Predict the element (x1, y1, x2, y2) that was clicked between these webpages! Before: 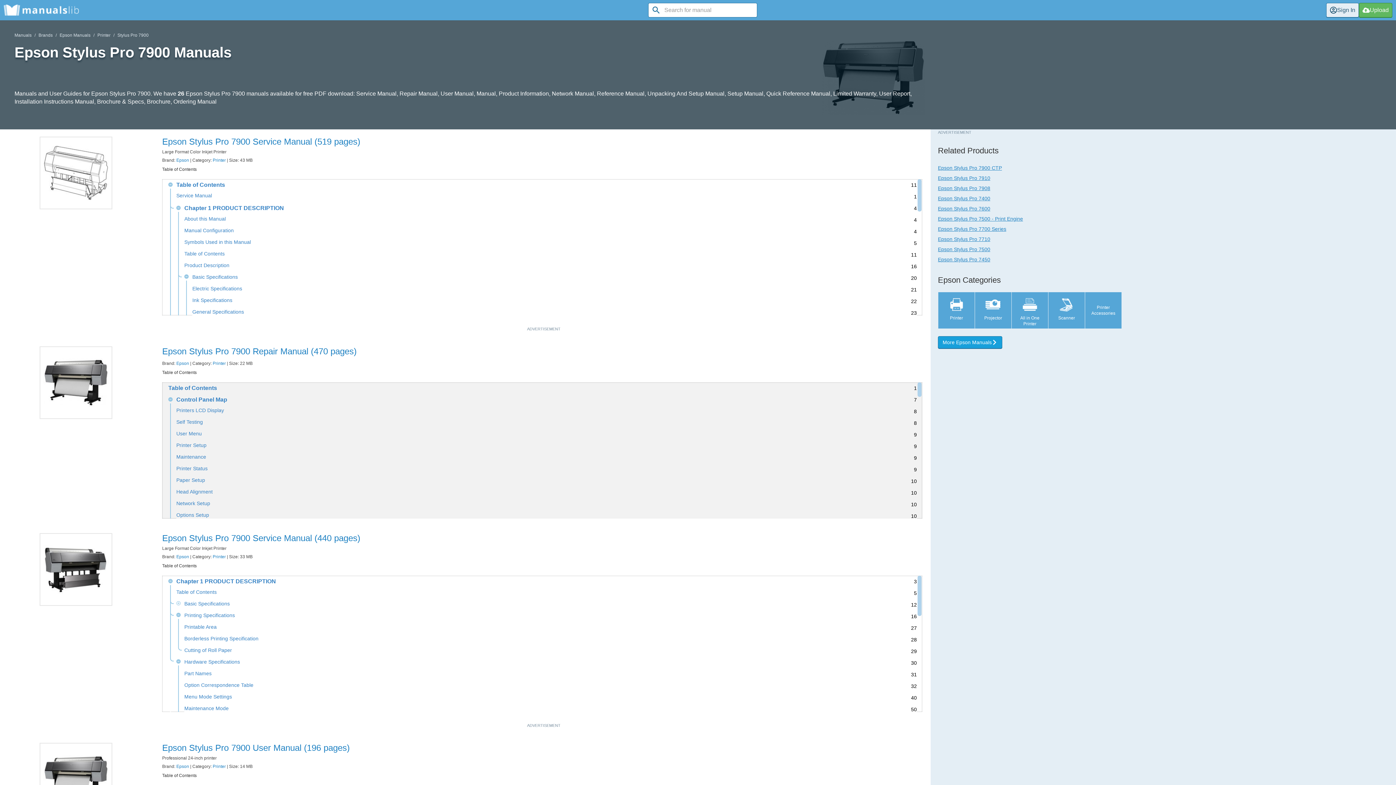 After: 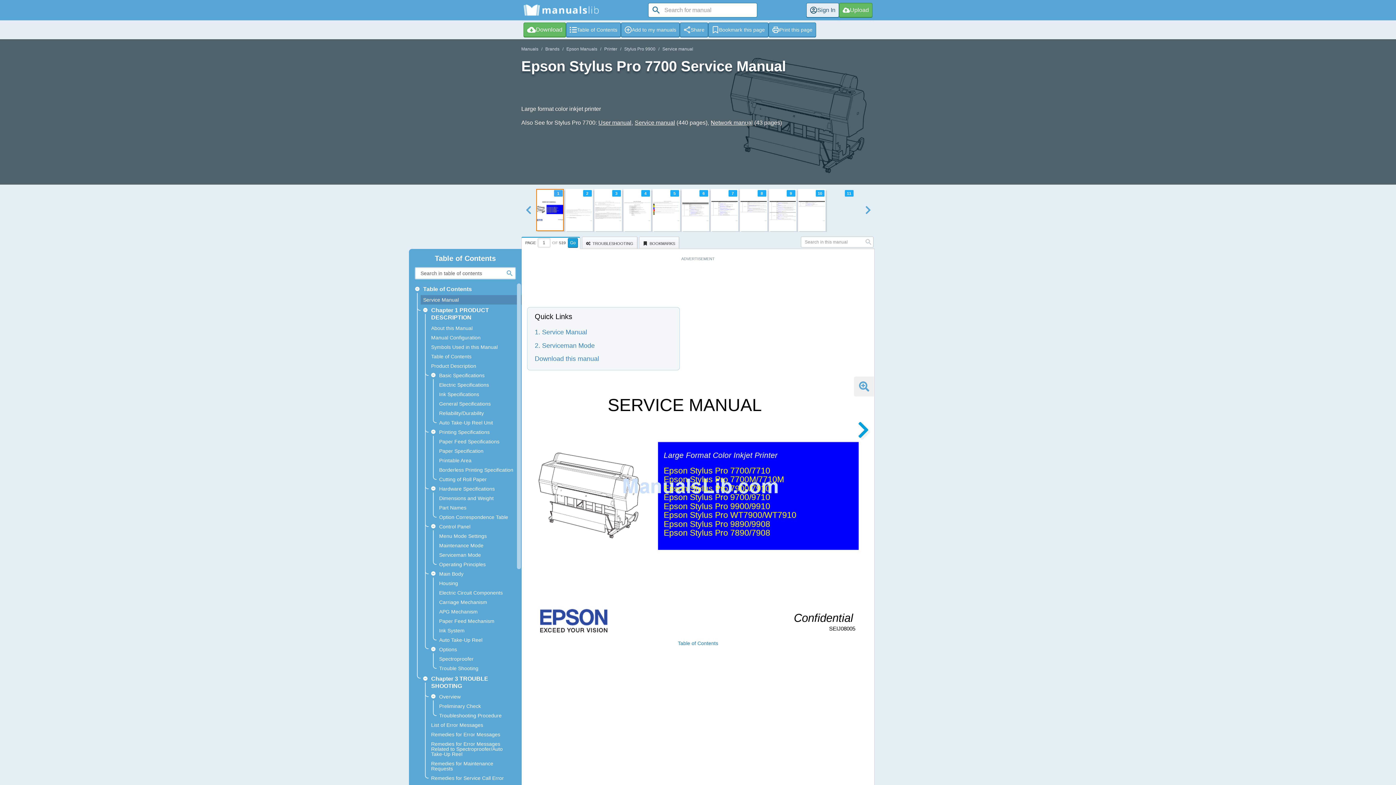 Action: bbox: (39, 136, 112, 209)